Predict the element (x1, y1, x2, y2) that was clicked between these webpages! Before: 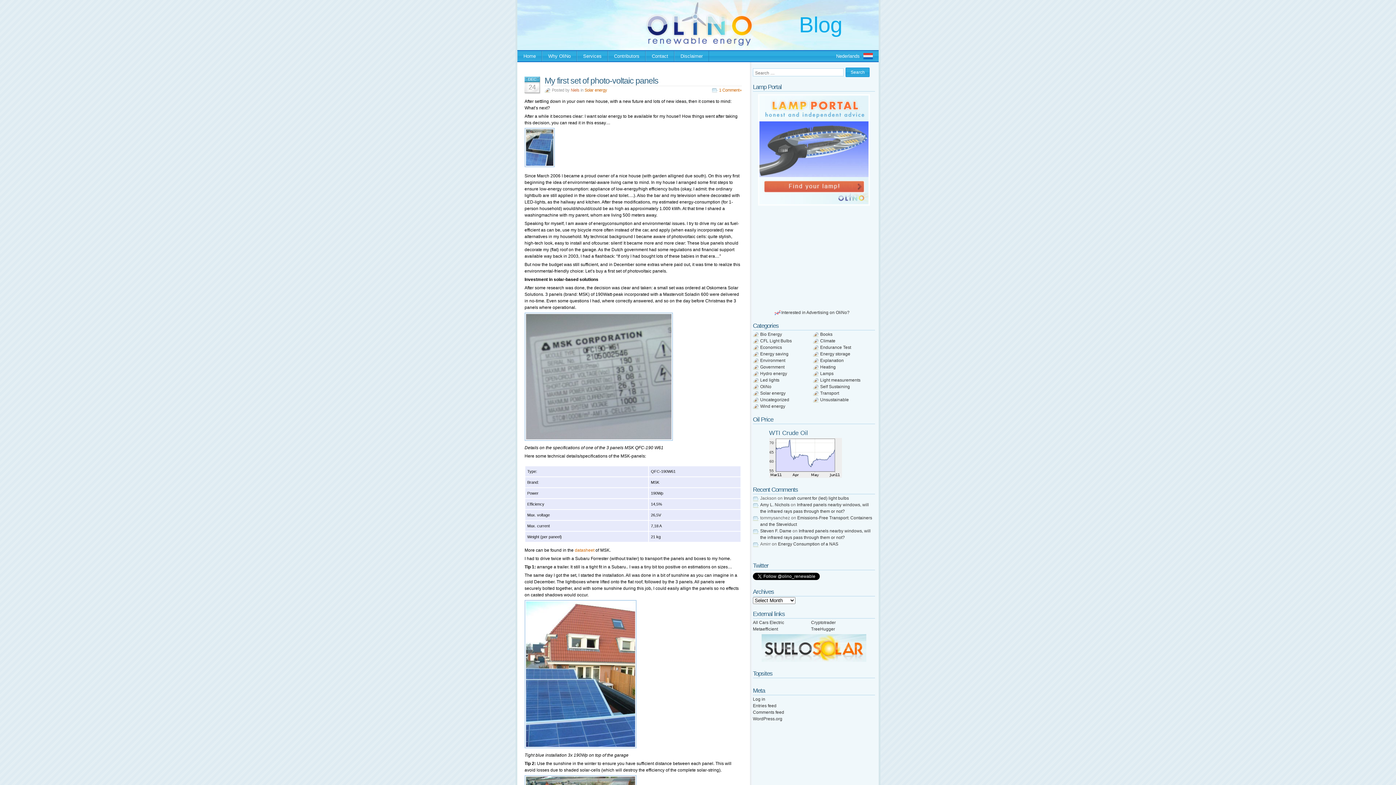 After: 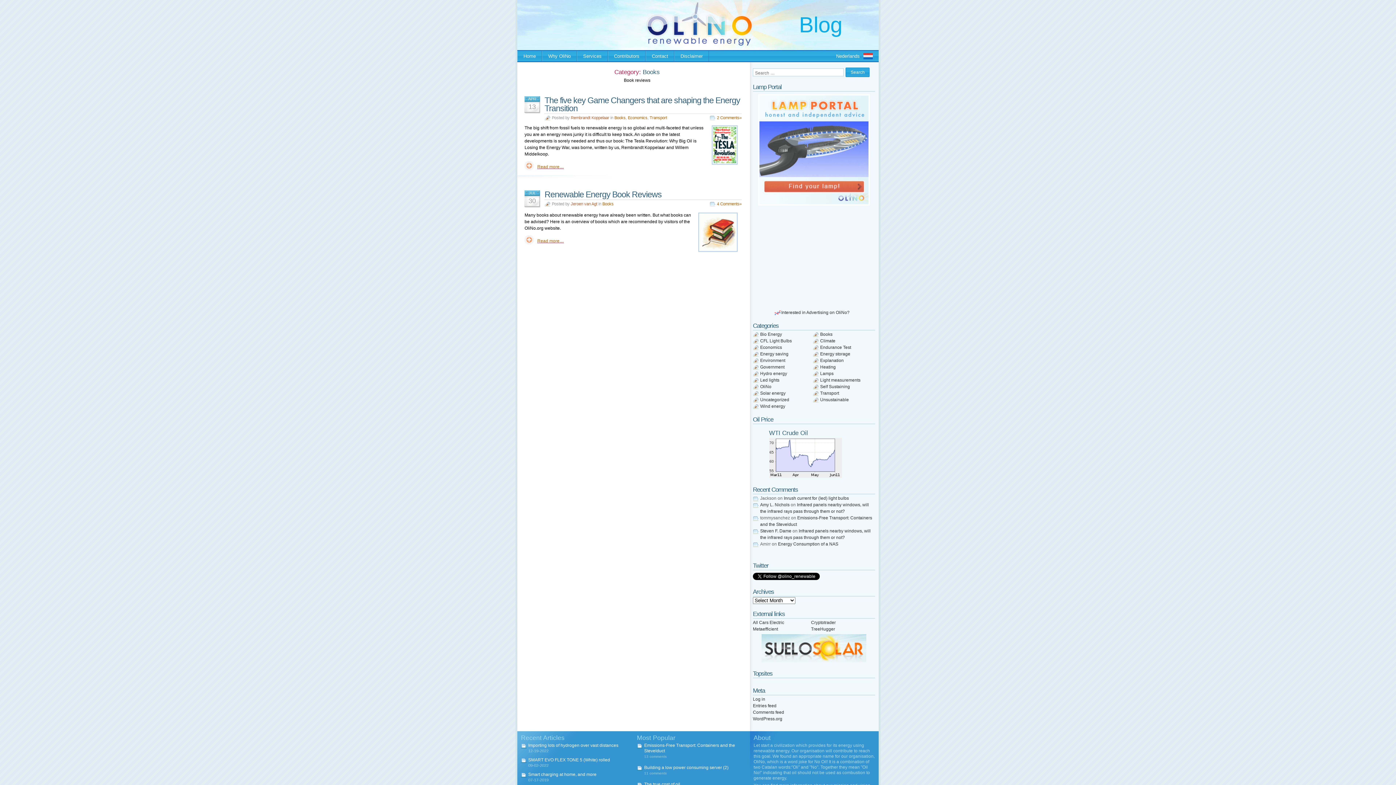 Action: label: Books bbox: (820, 332, 832, 337)